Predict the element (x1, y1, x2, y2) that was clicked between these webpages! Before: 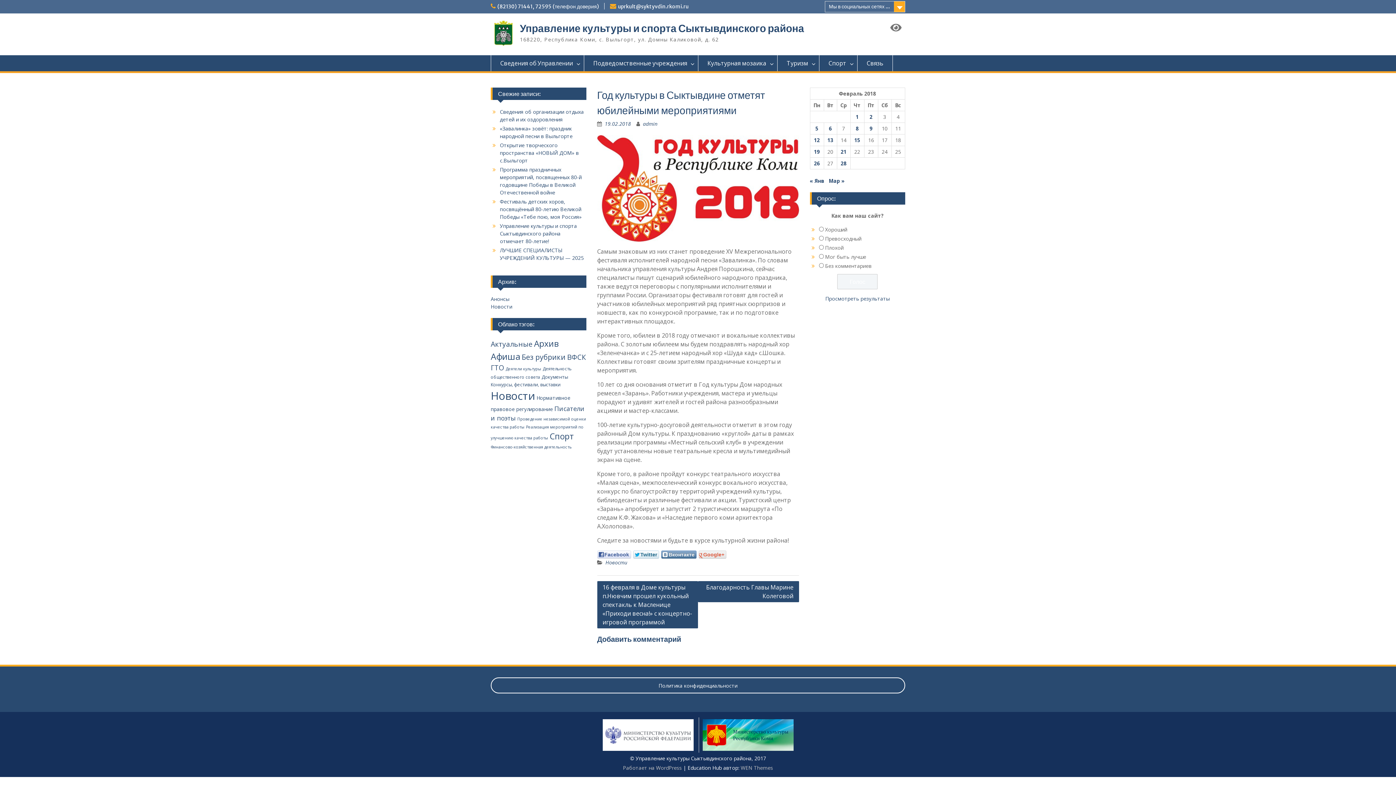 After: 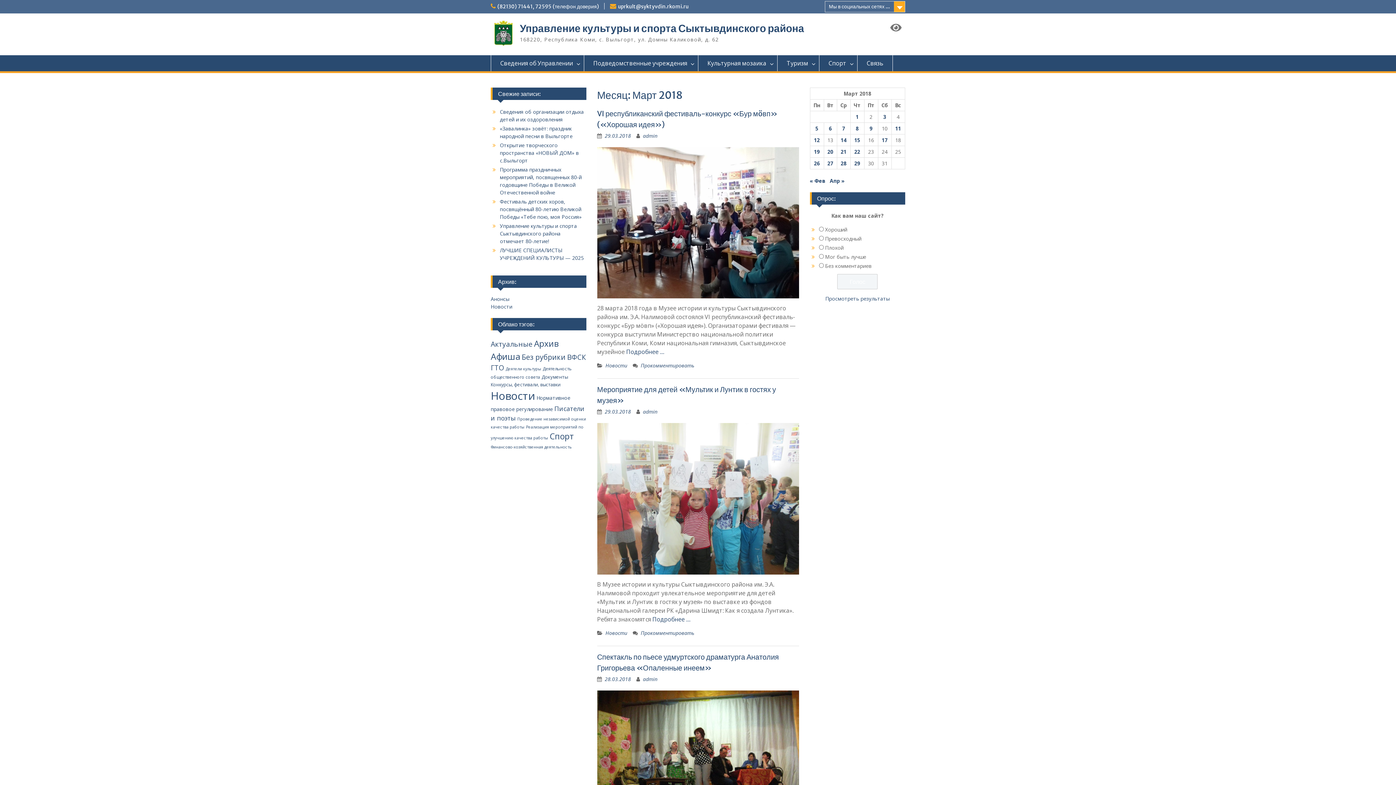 Action: bbox: (828, 177, 844, 184) label: Мар »